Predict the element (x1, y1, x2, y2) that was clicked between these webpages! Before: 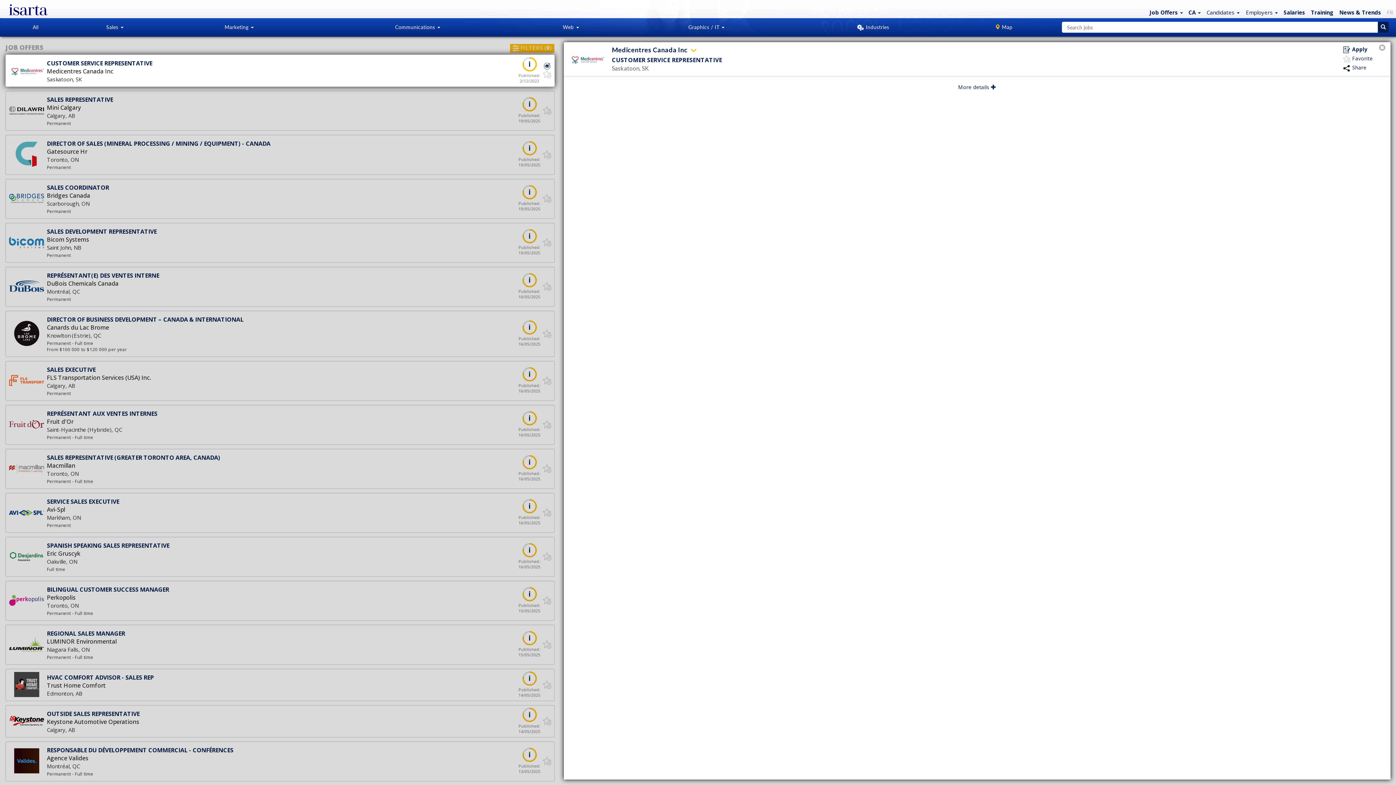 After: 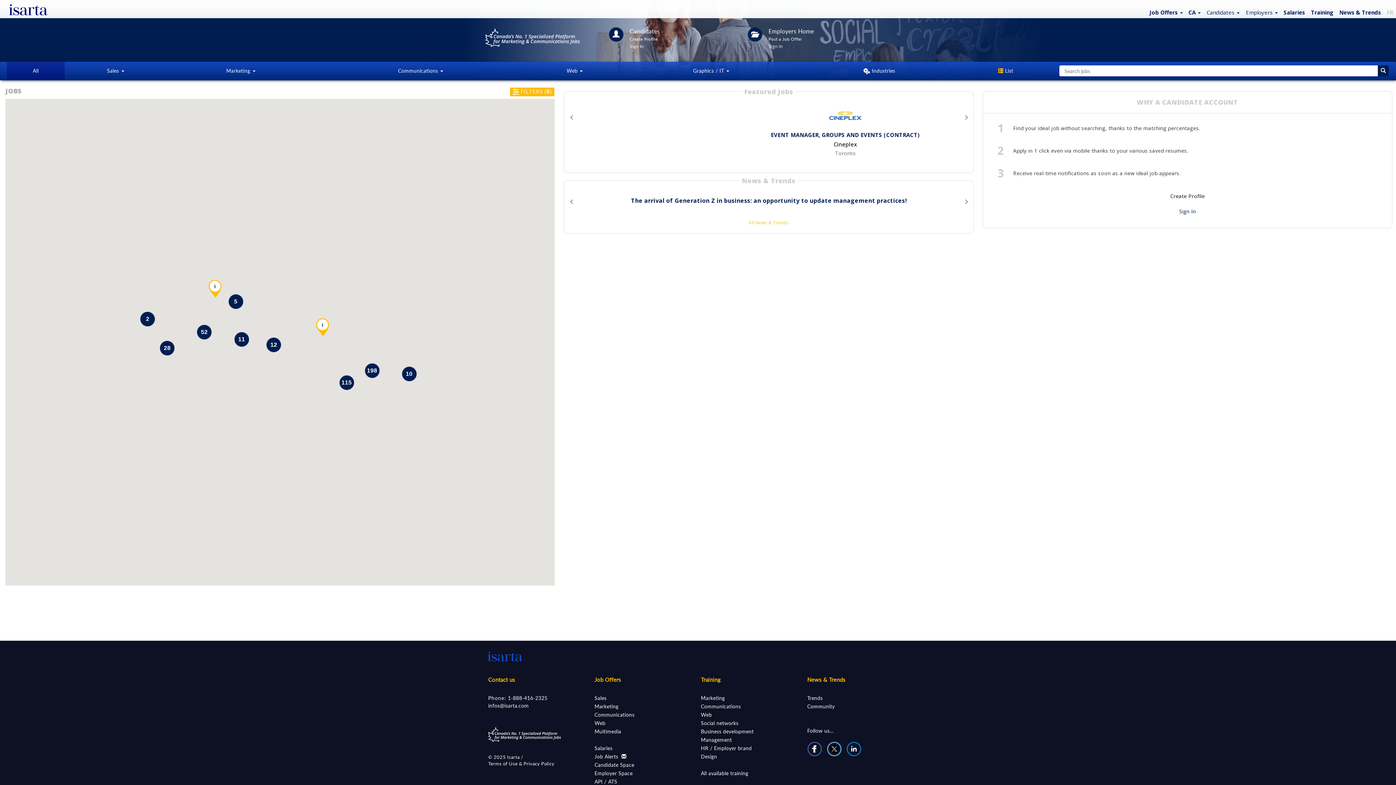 Action: bbox: (952, 18, 1055, 36) label:  Map